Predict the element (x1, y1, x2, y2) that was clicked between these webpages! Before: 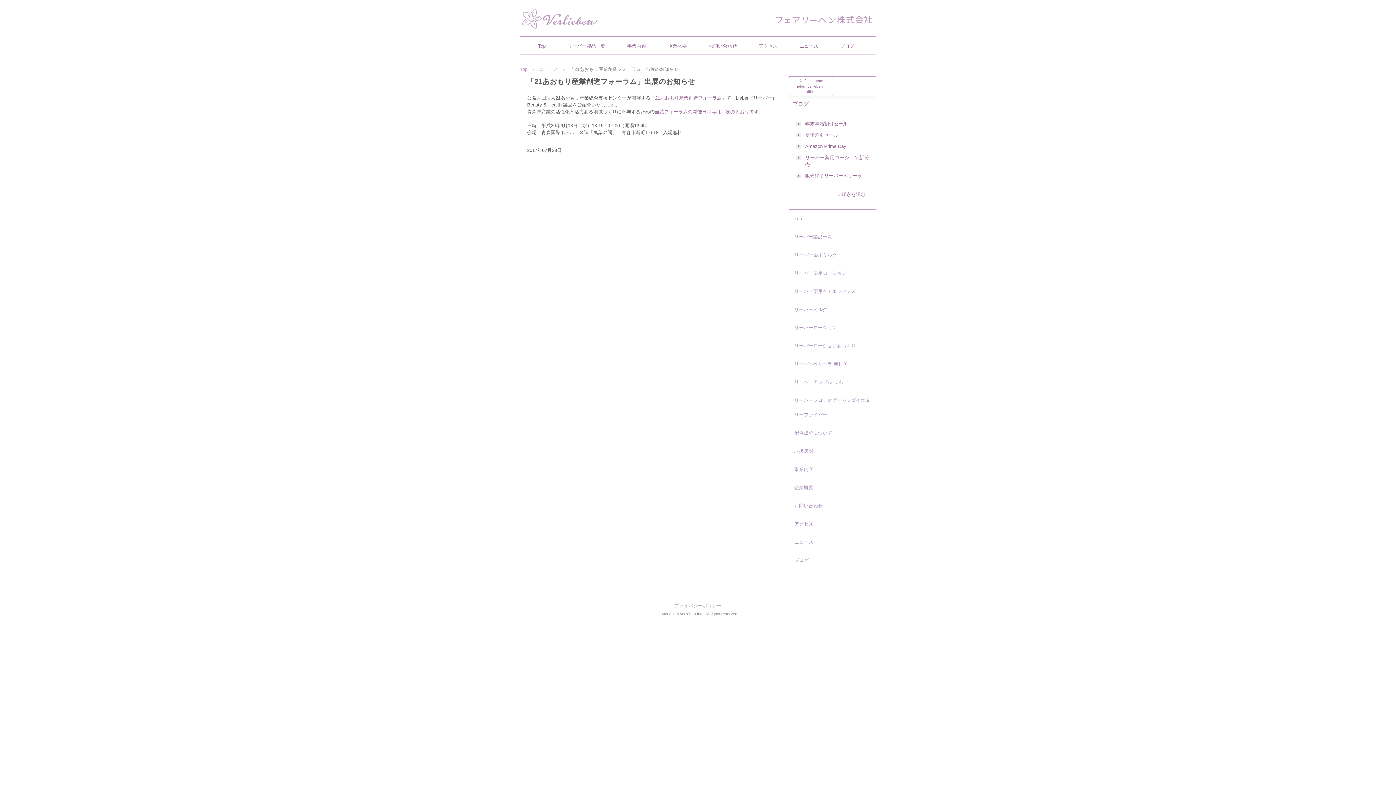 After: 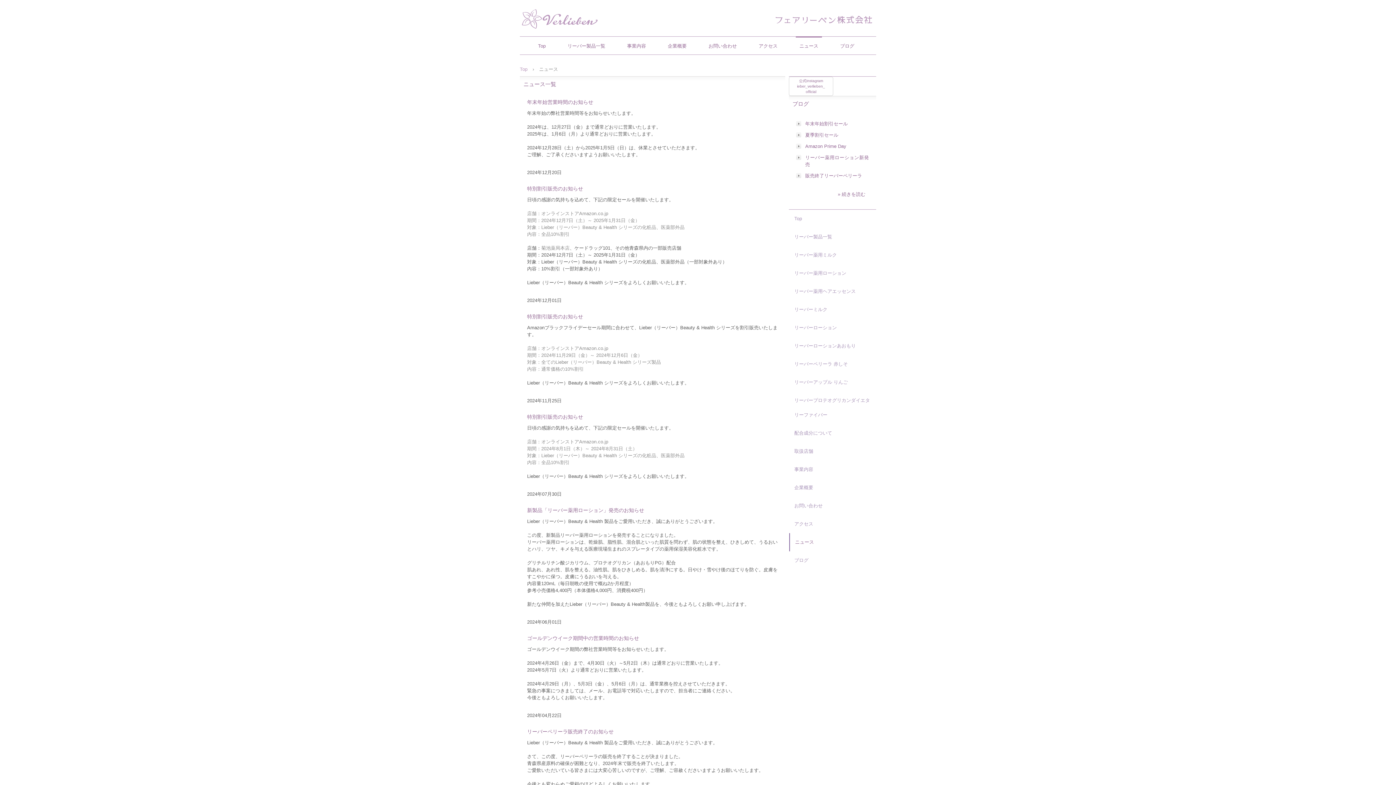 Action: label: ニュース bbox: (796, 36, 822, 54)